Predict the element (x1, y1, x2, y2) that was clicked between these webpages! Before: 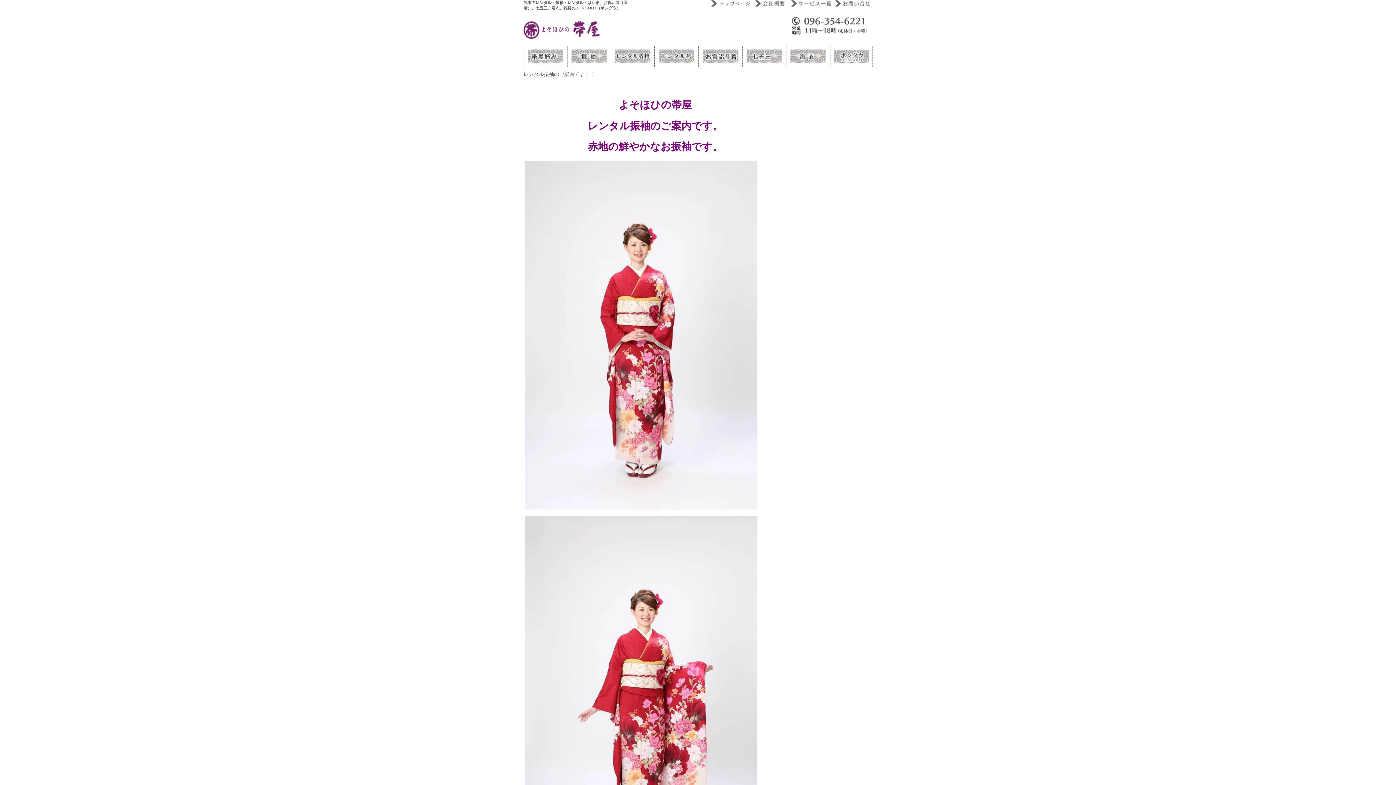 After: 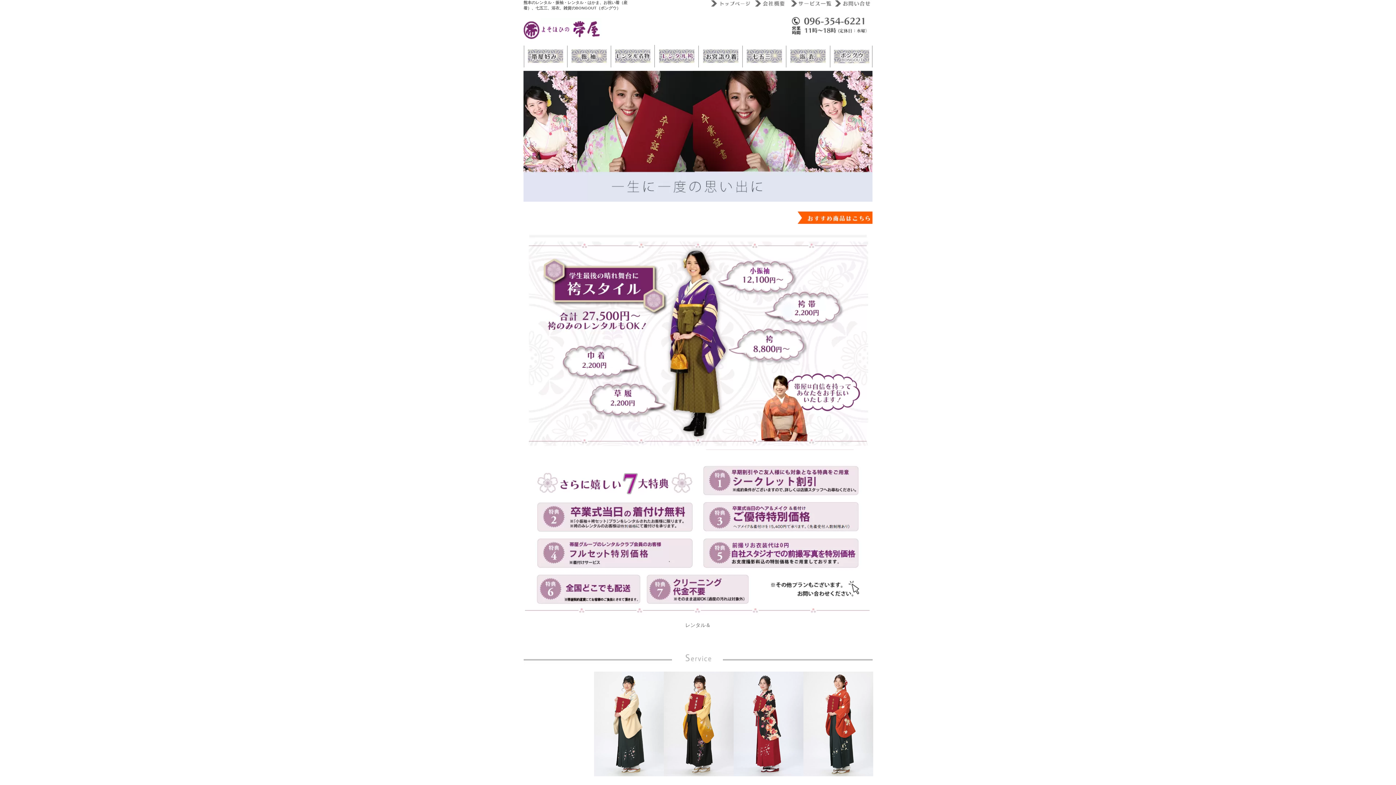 Action: label: 熊本　帯屋のレンタル袴（はかま）サービス bbox: (654, 41, 698, 70)